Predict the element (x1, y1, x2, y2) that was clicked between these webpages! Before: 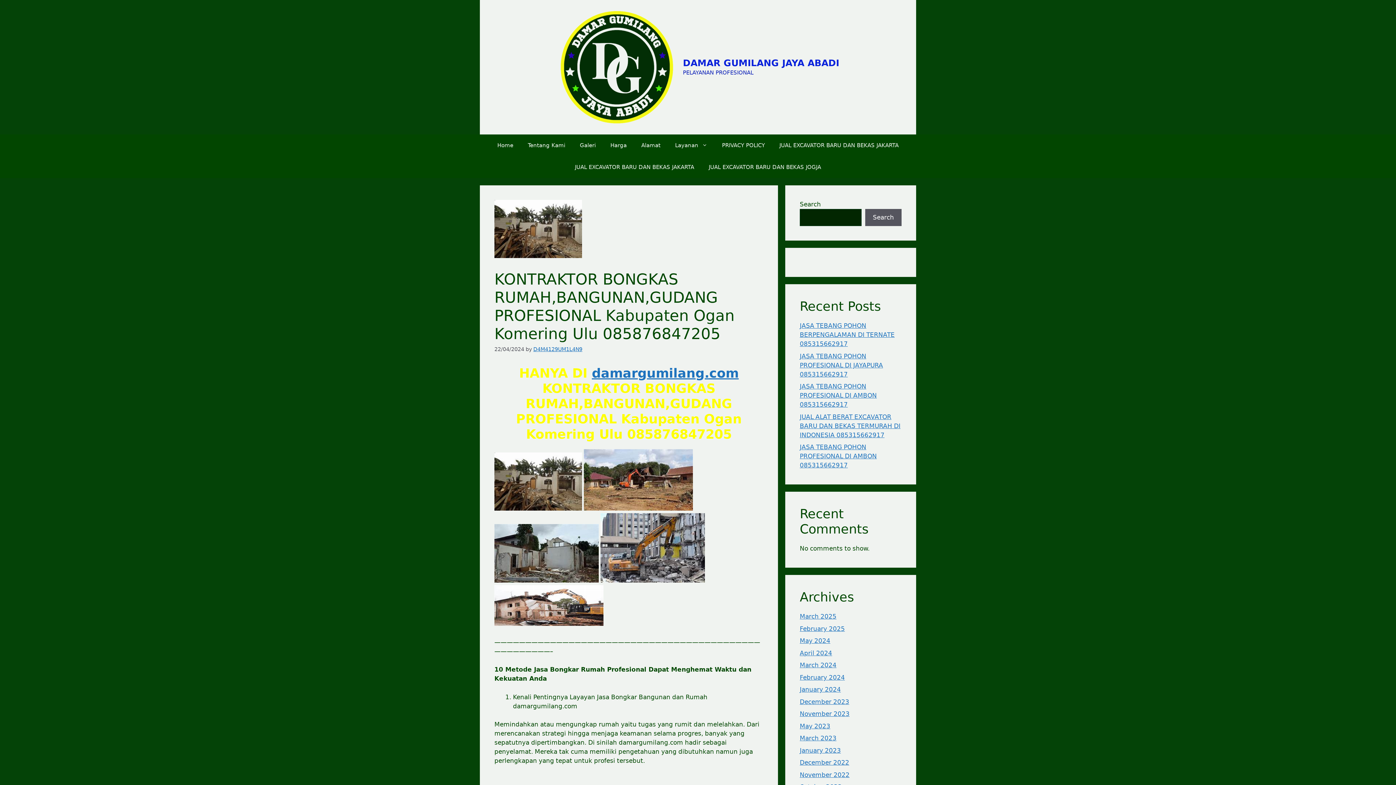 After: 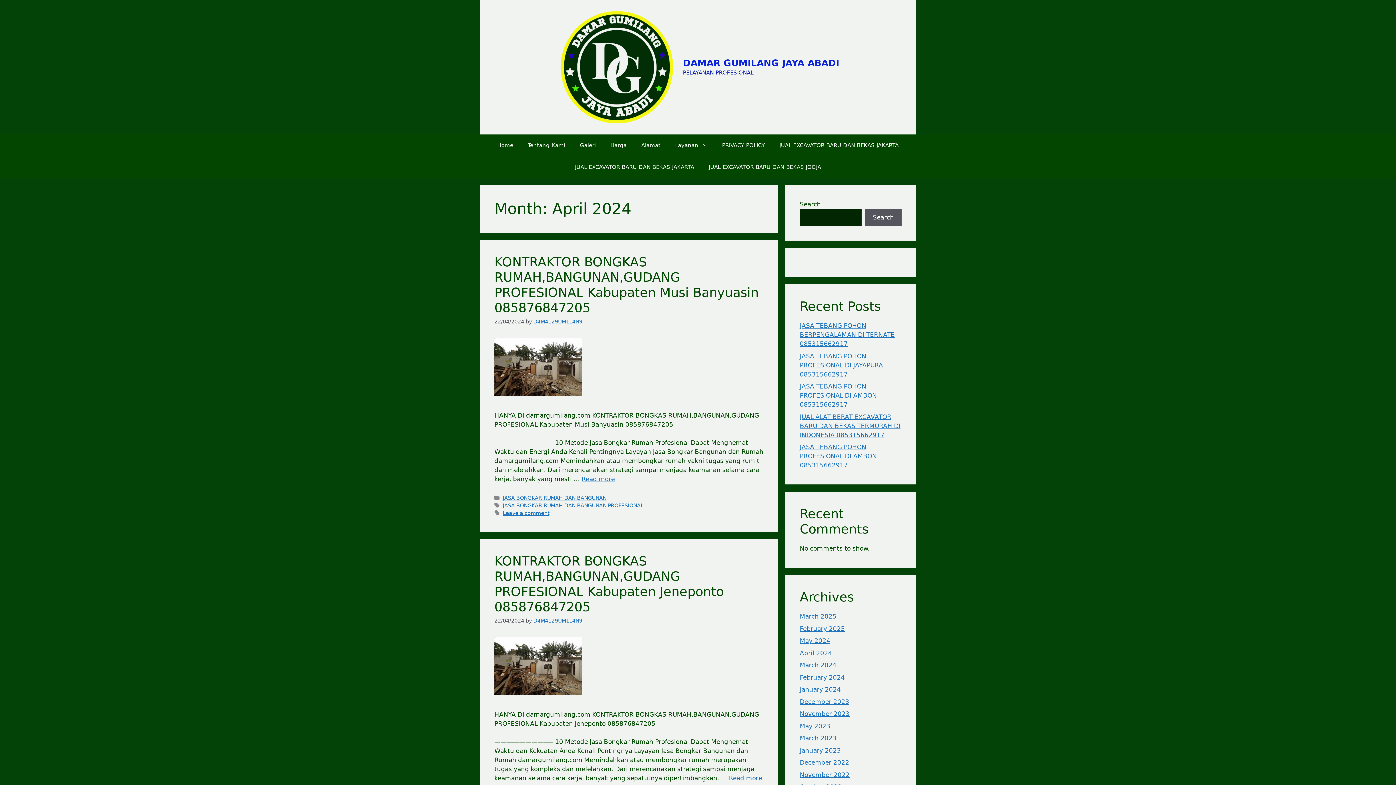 Action: bbox: (800, 649, 832, 656) label: April 2024